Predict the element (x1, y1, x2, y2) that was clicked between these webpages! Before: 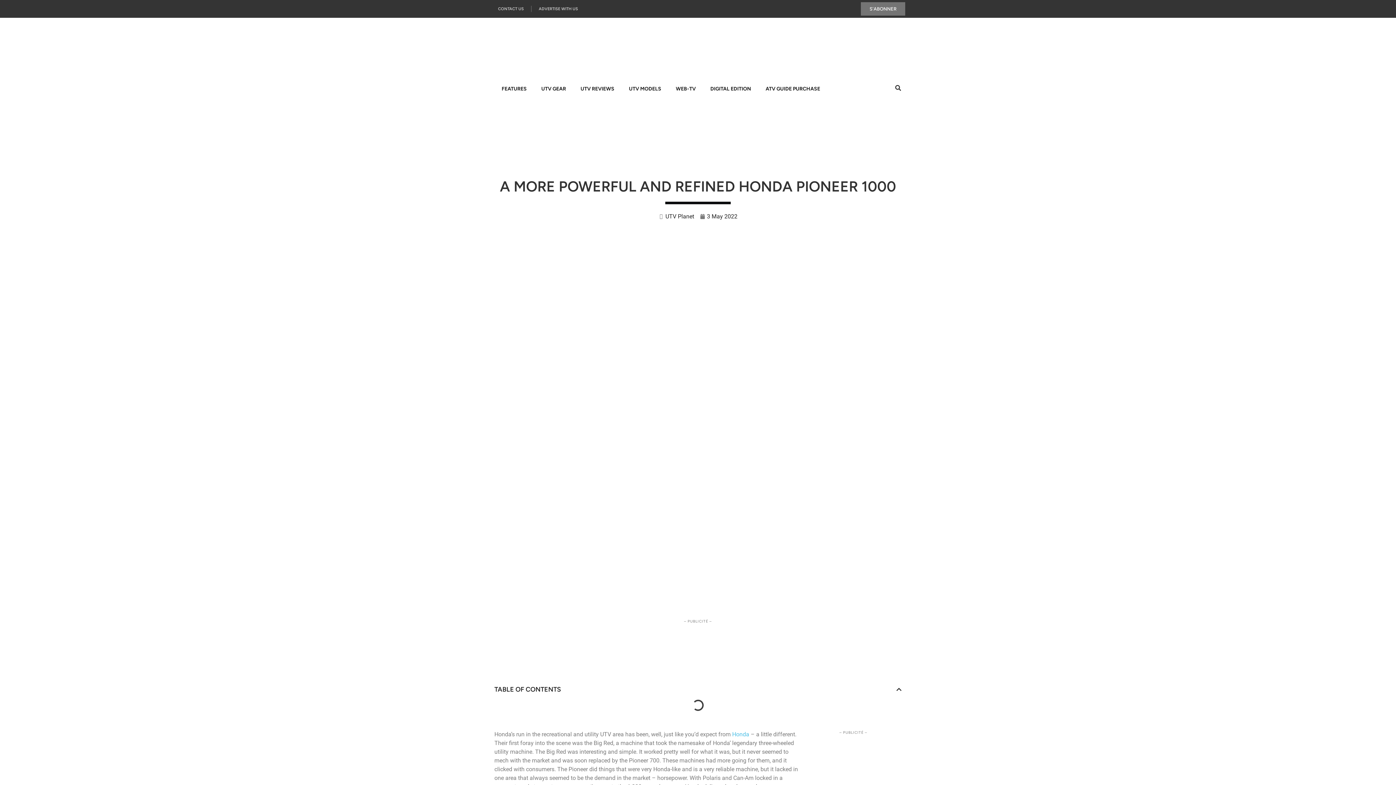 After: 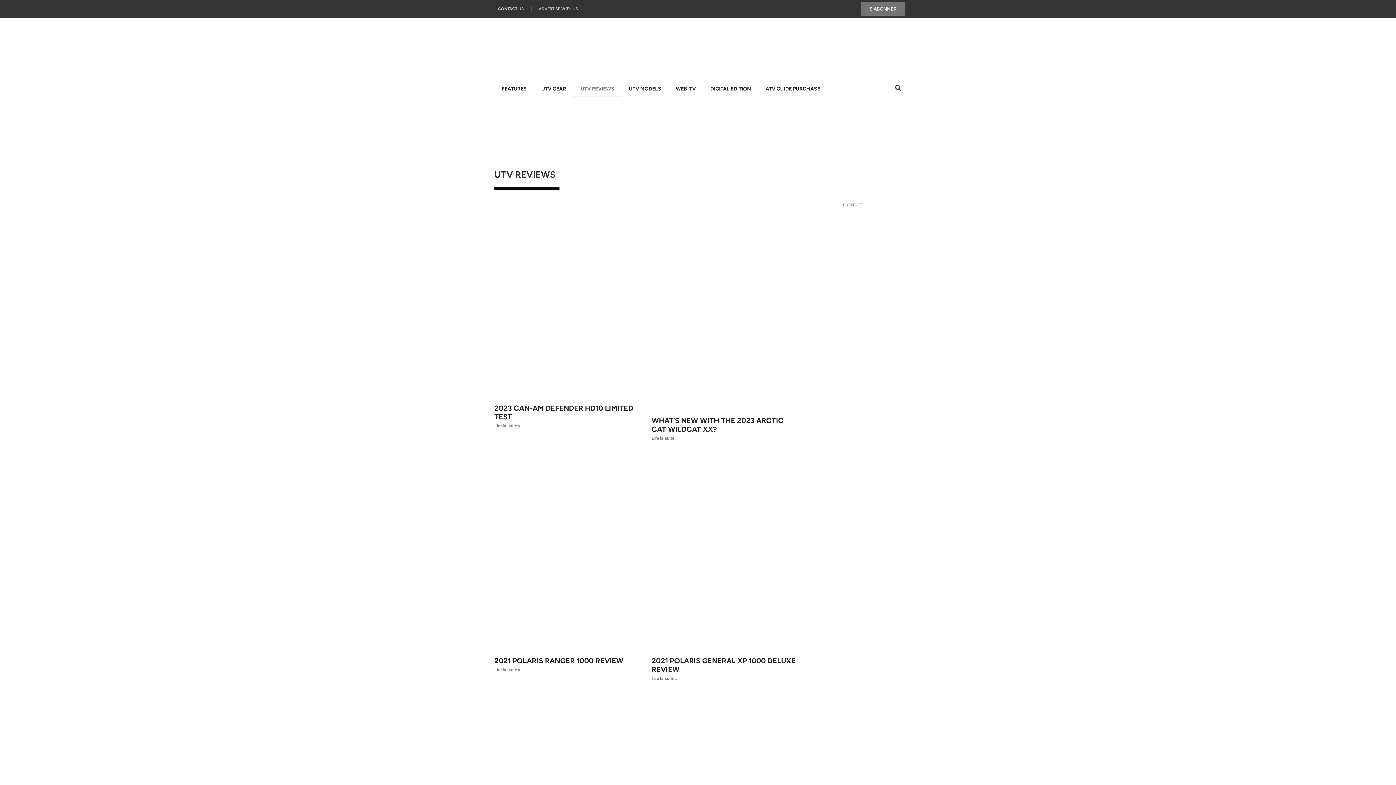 Action: label: UTV REVIEWS bbox: (573, 80, 621, 97)